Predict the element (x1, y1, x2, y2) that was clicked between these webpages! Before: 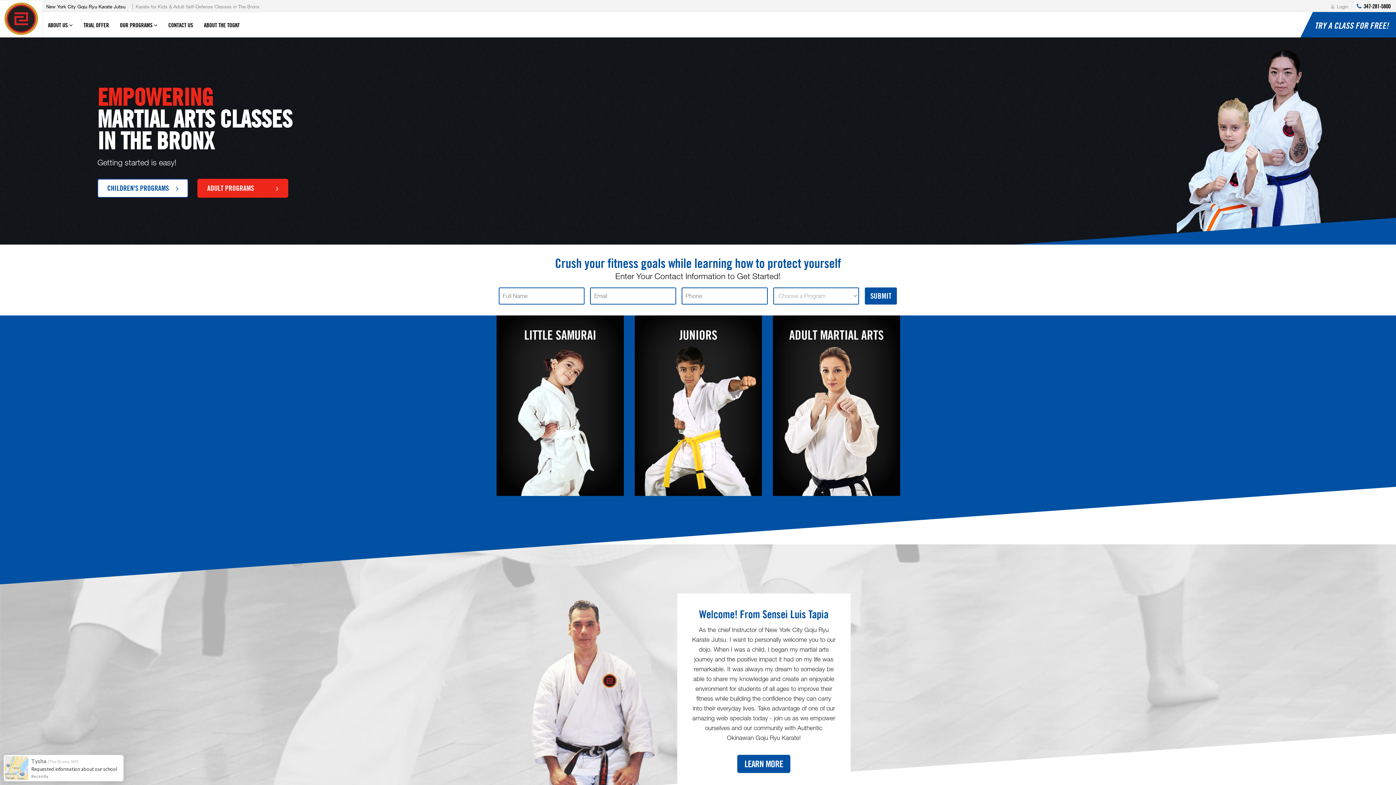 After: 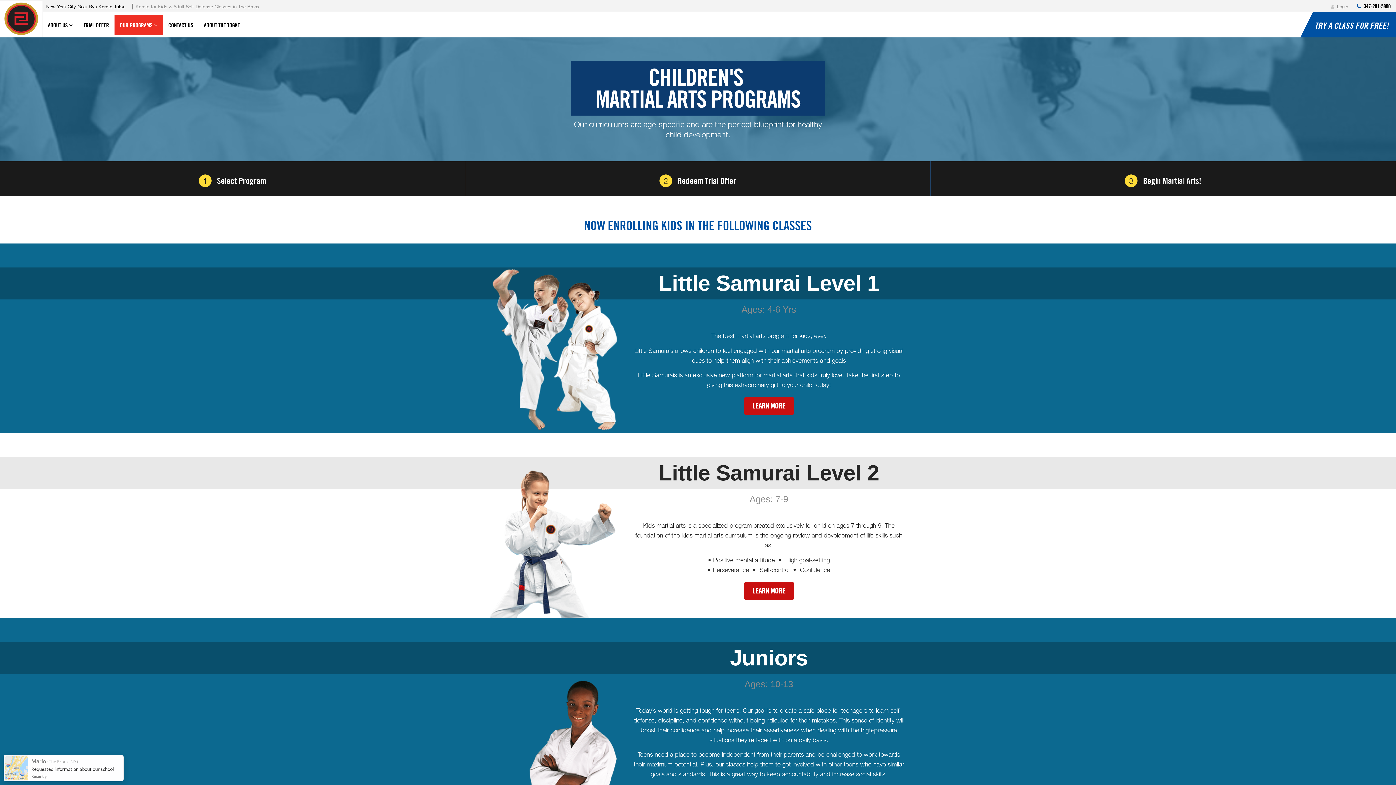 Action: label: CHILDREN'S PROGRAMS bbox: (97, 178, 188, 197)